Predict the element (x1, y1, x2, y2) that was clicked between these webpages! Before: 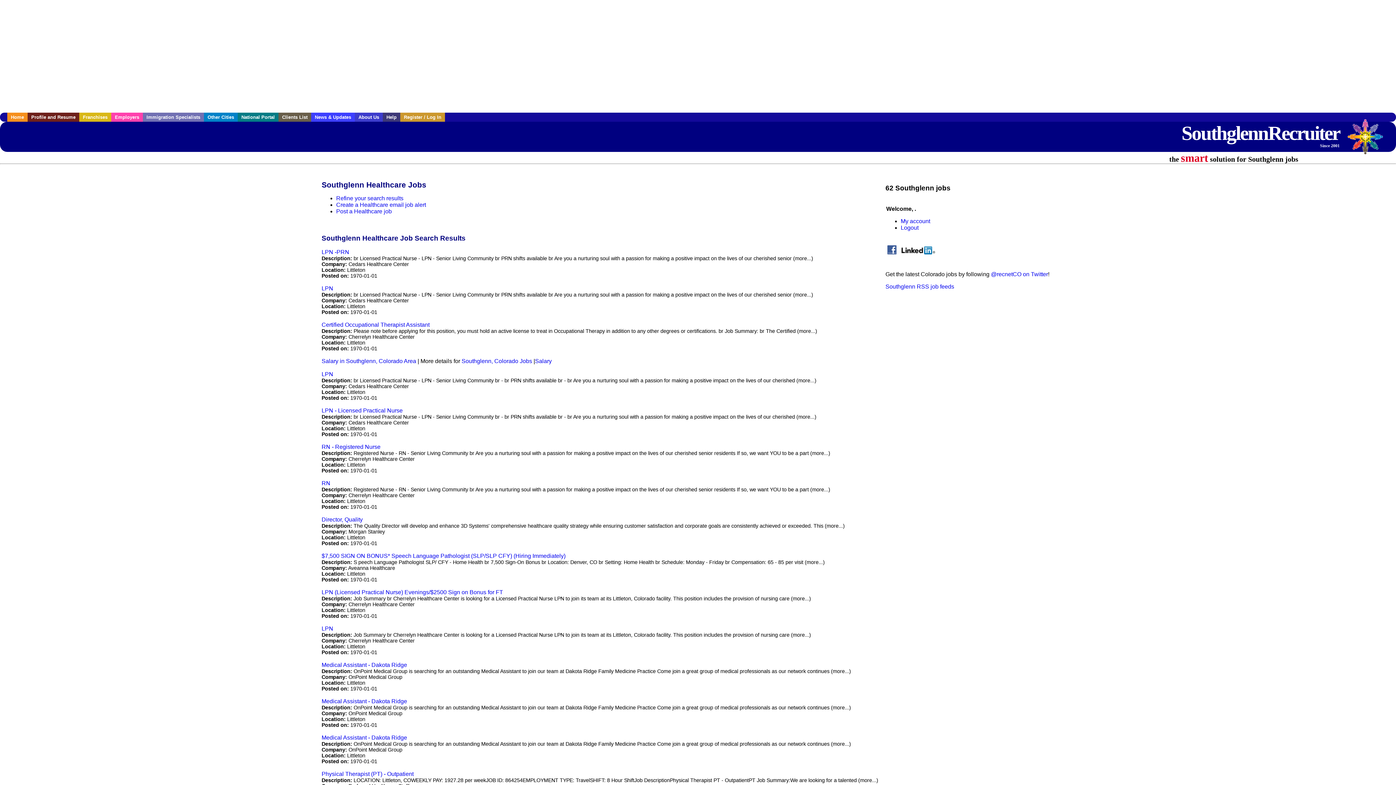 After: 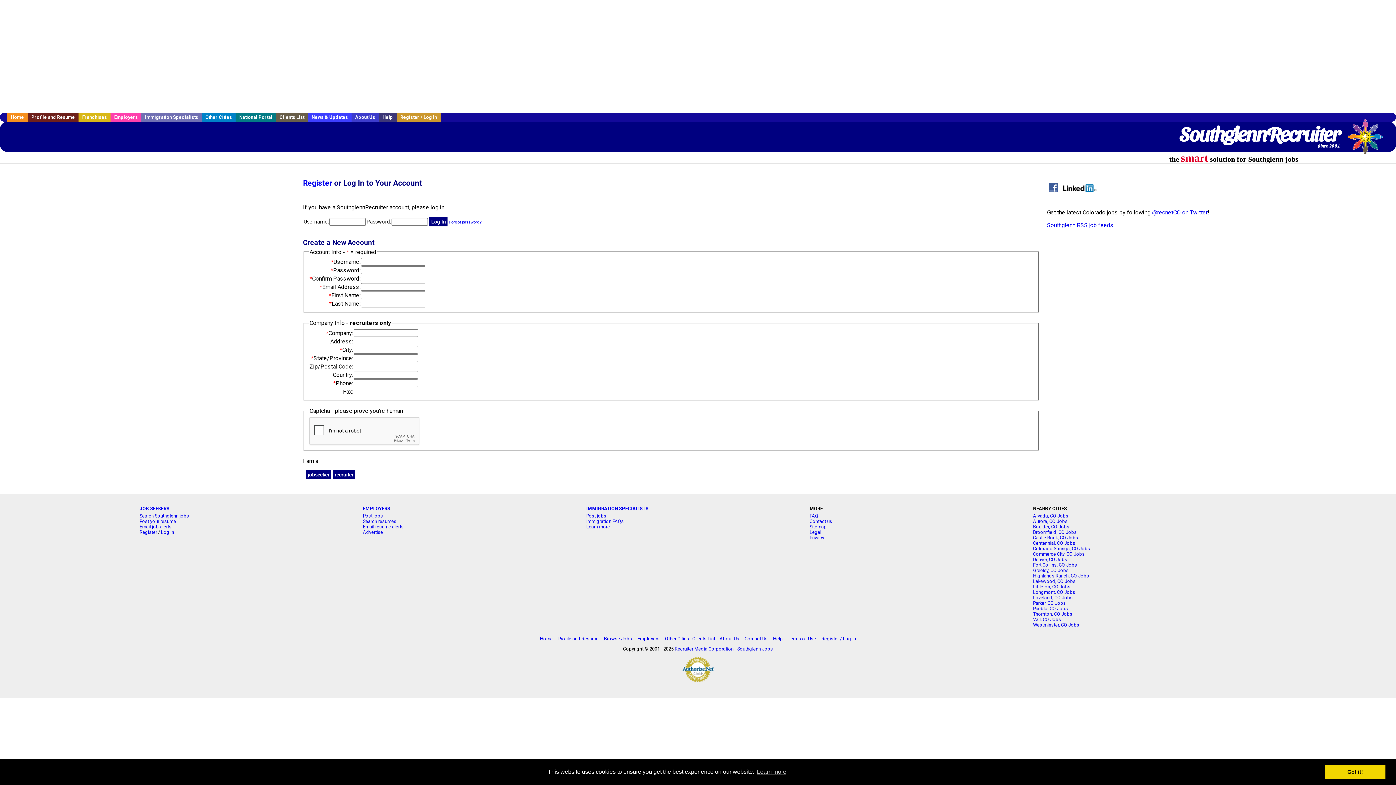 Action: bbox: (400, 112, 445, 121) label: Register / Log In